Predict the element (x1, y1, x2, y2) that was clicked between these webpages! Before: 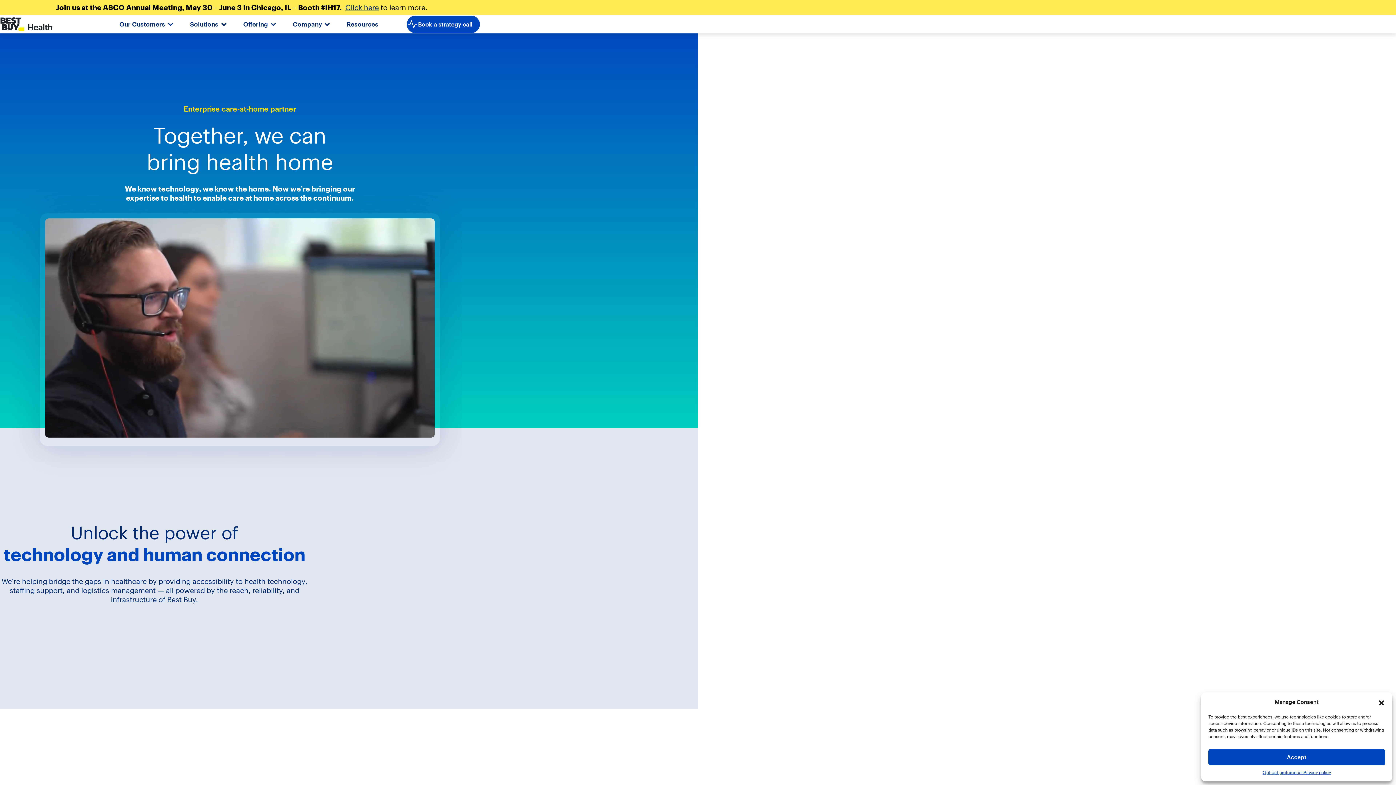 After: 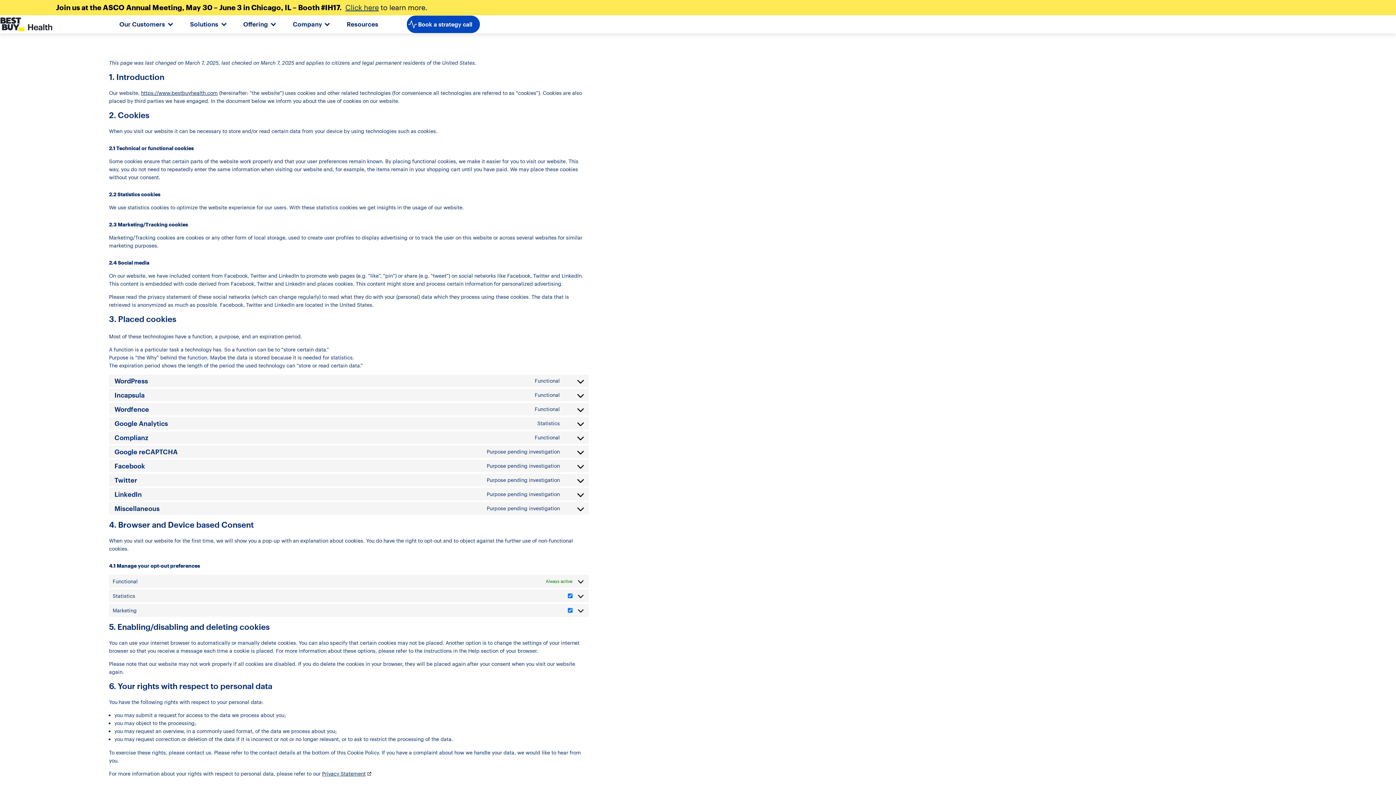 Action: label: Opt-out preferences bbox: (1262, 769, 1303, 776)